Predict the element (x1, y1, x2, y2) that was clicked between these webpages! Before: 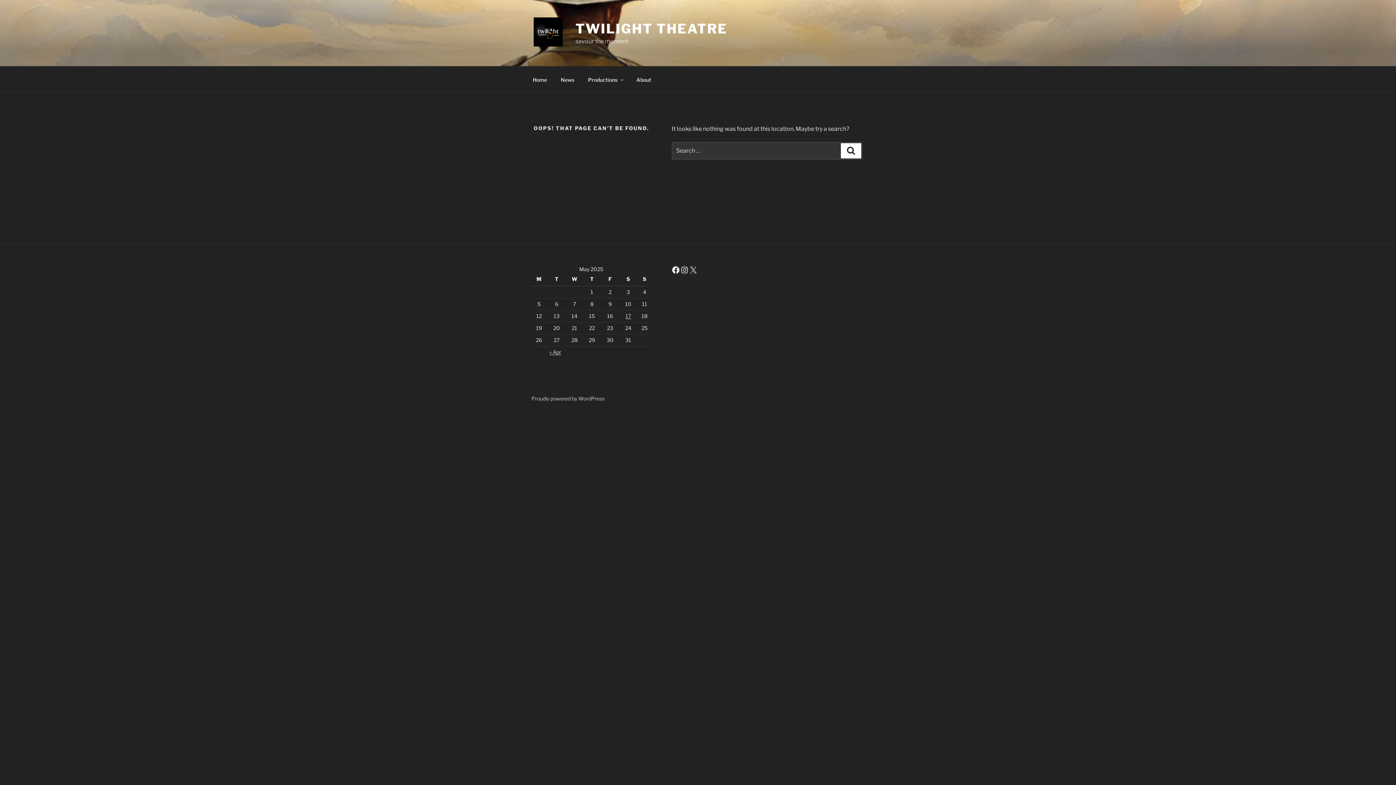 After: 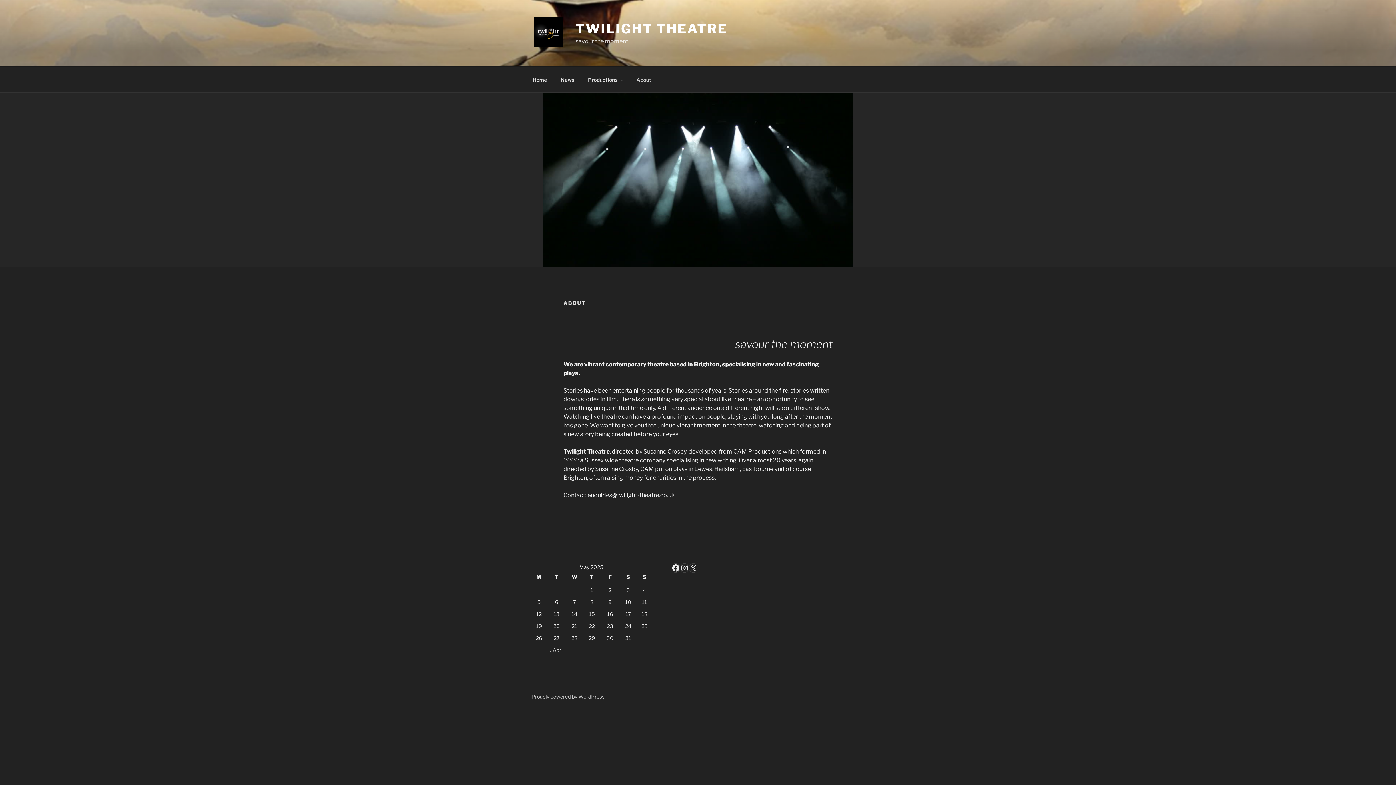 Action: label: About bbox: (630, 70, 657, 88)